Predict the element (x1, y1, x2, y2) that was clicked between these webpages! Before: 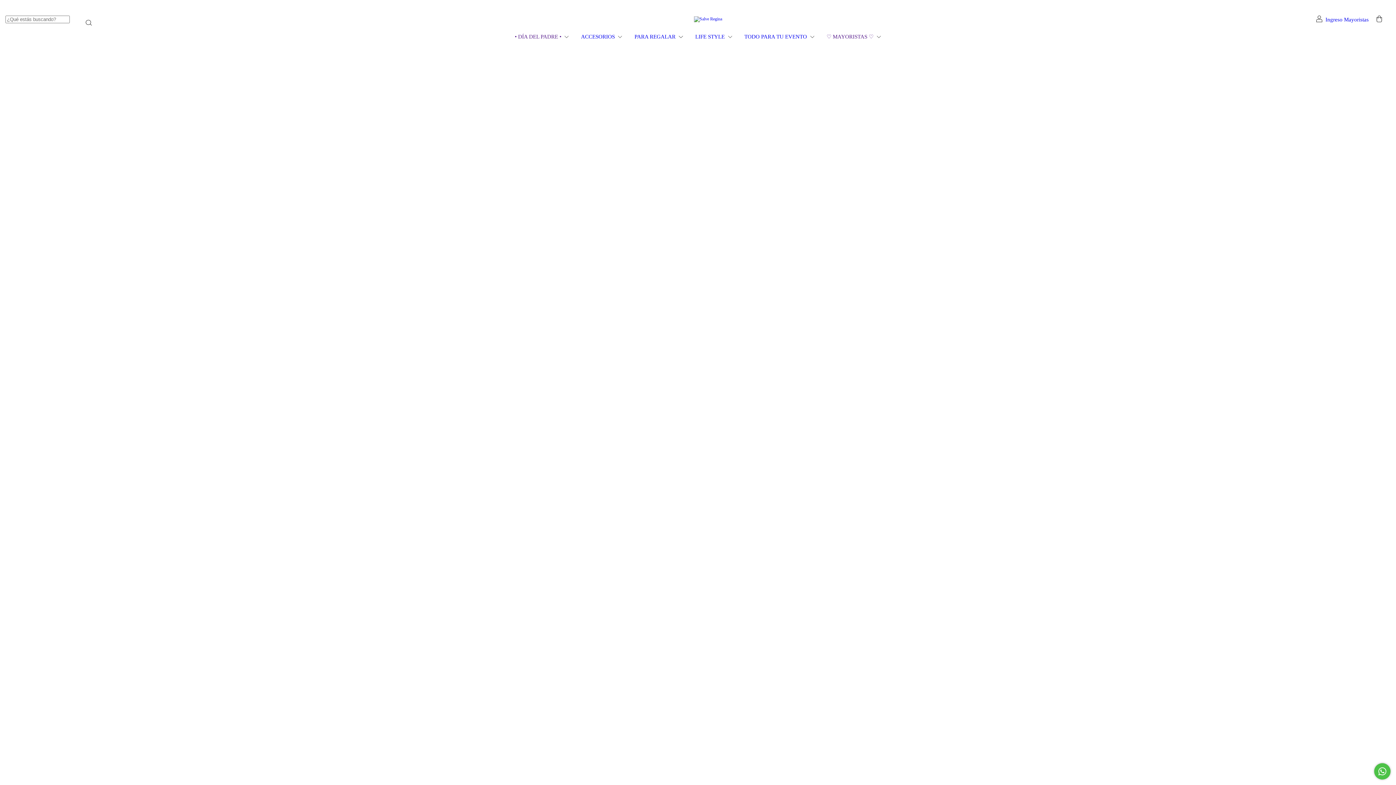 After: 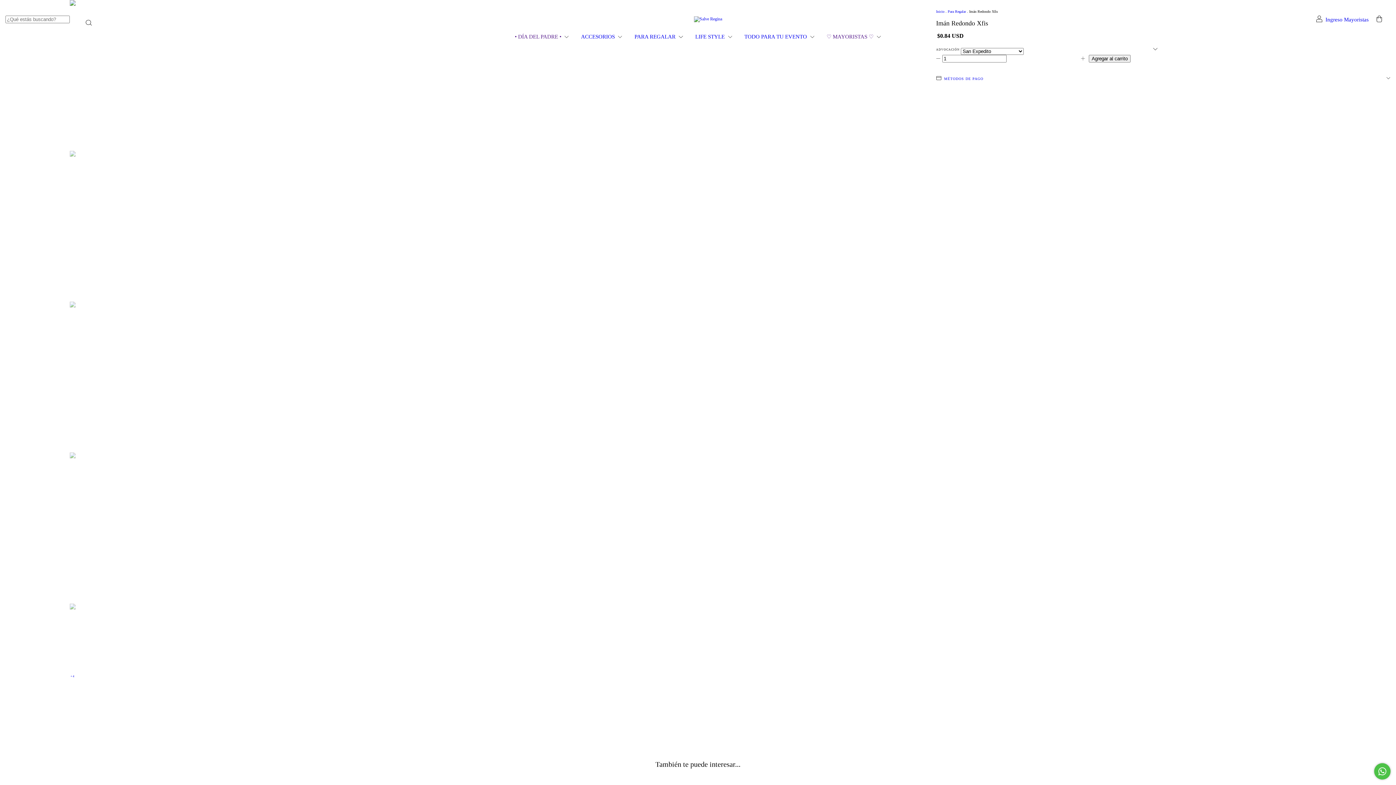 Action: bbox: (354, 401, 691, 415) label: Imán Redondo Xfis